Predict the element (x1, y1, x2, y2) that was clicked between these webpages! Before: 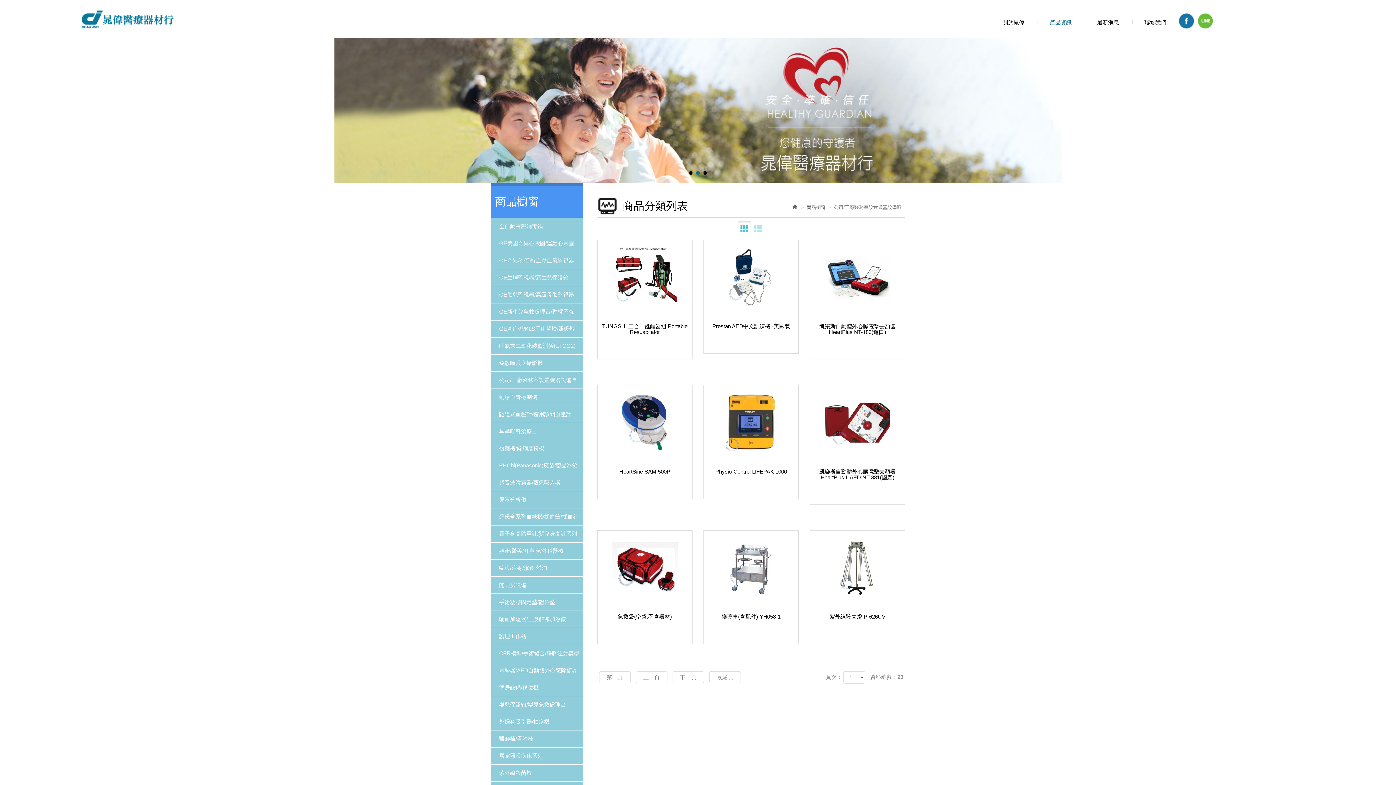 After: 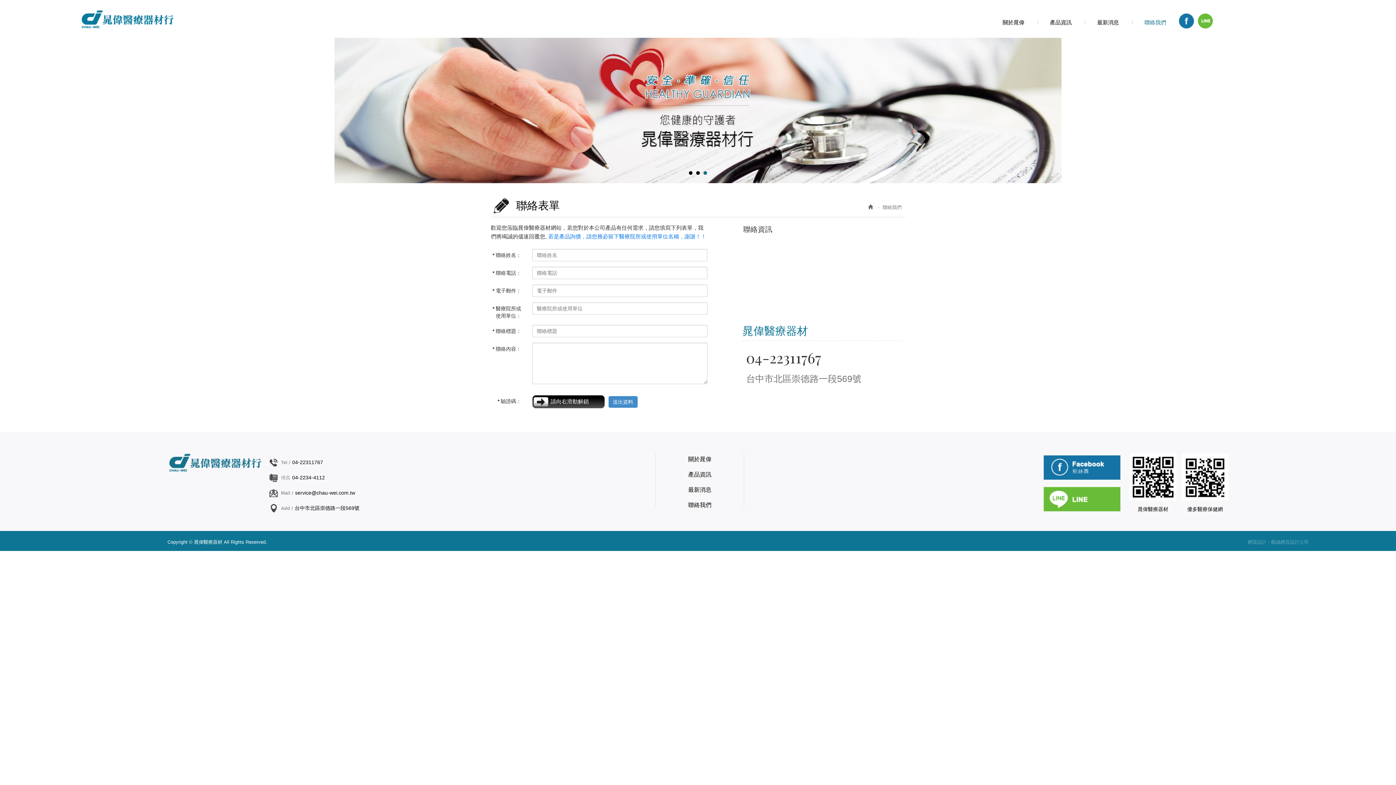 Action: label: 聯絡我們 bbox: (1132, 18, 1179, 27)